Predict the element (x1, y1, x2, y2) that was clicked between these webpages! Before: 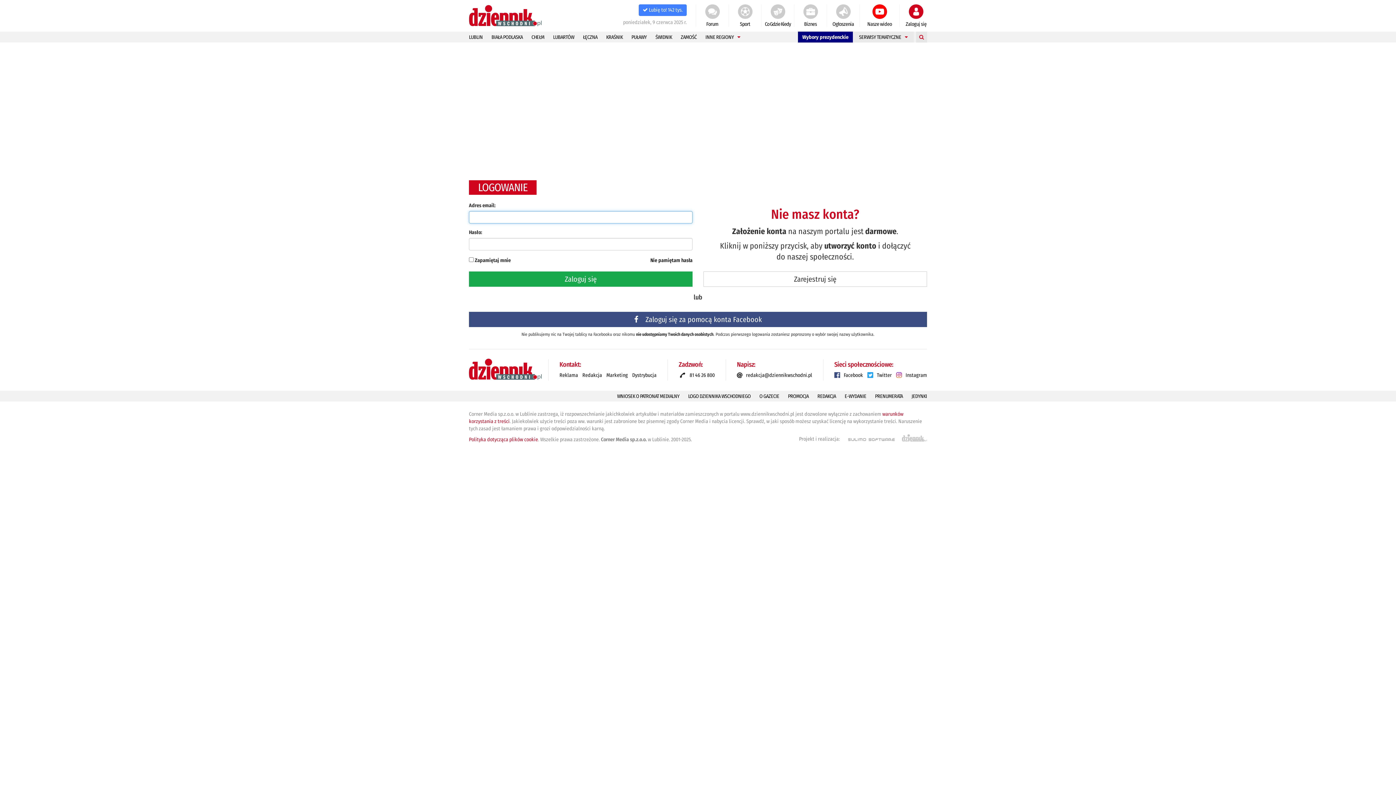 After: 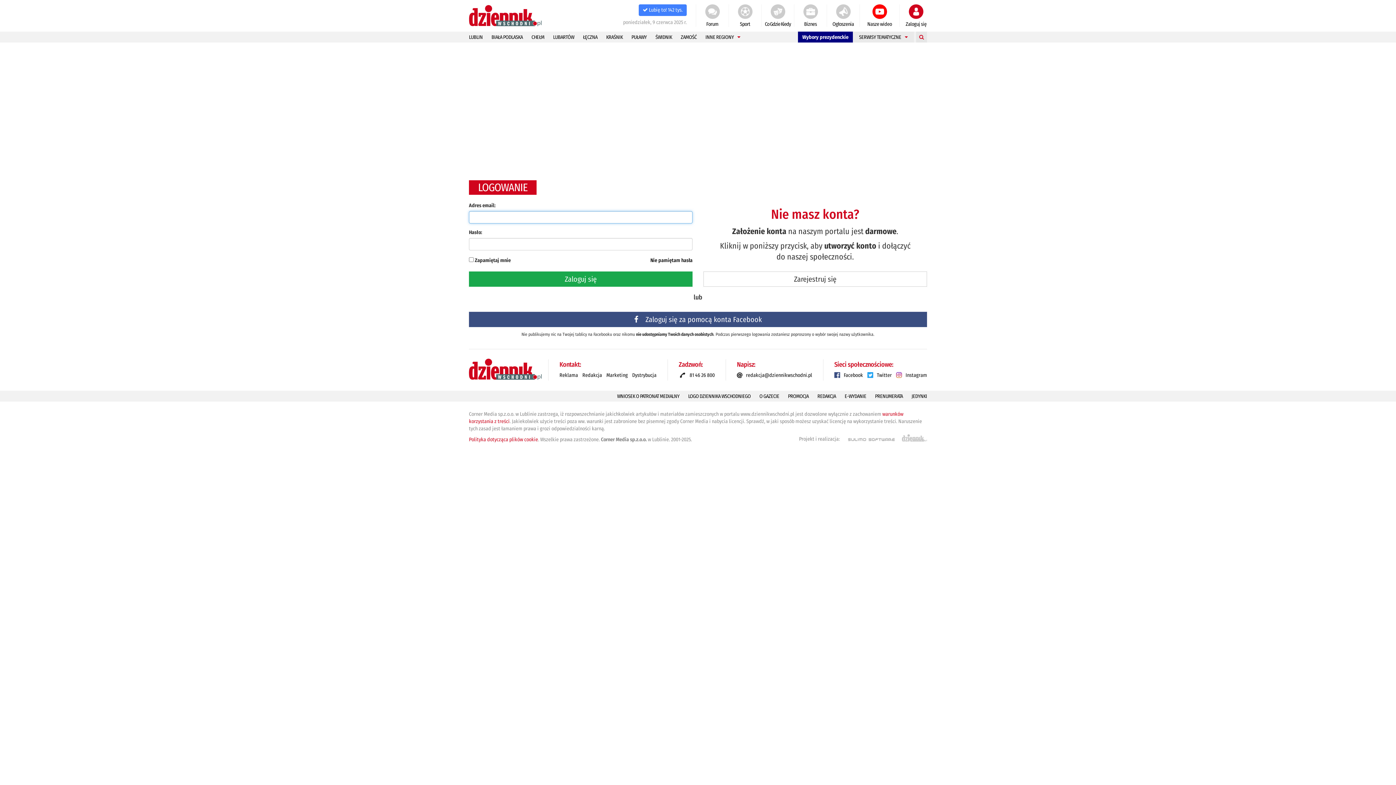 Action: label: Zaloguj się bbox: (900, 4, 932, 26)